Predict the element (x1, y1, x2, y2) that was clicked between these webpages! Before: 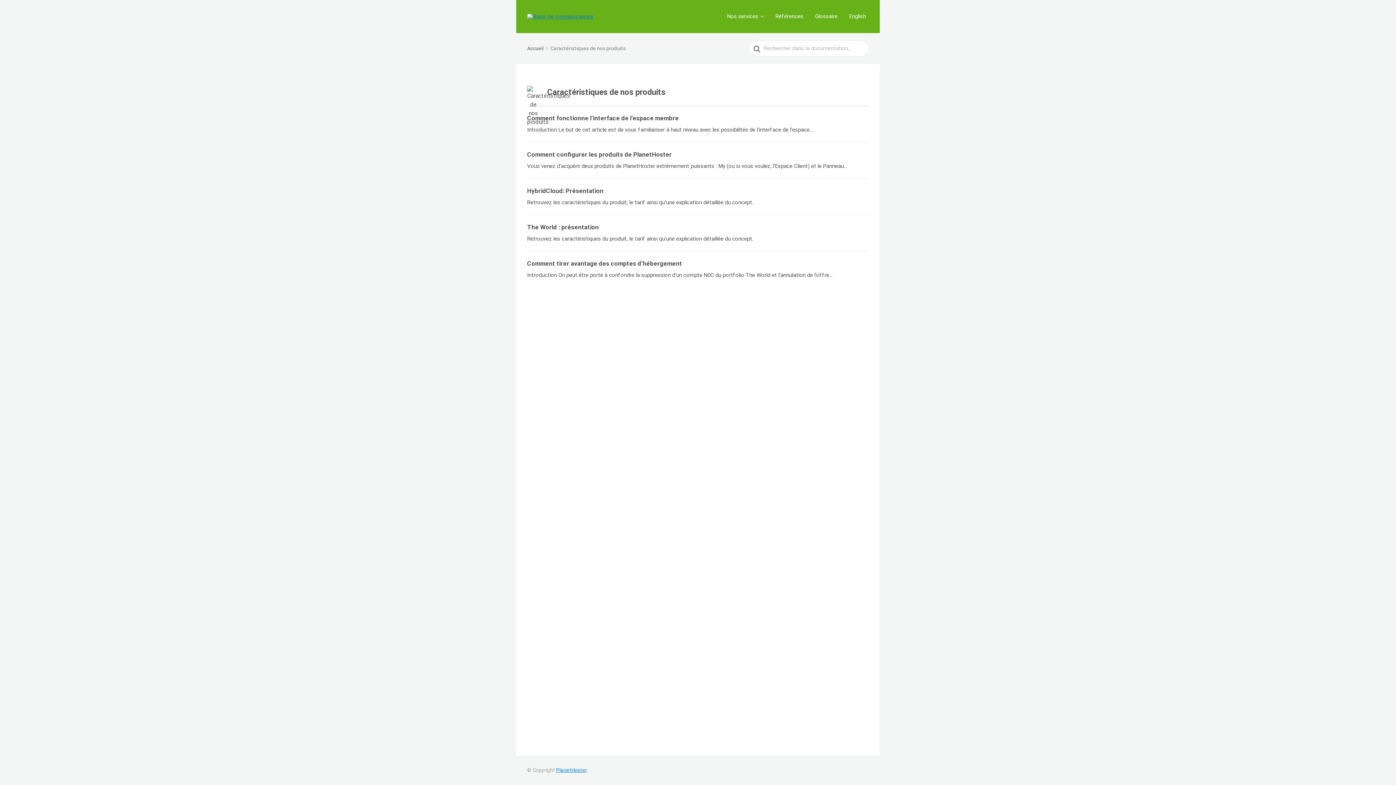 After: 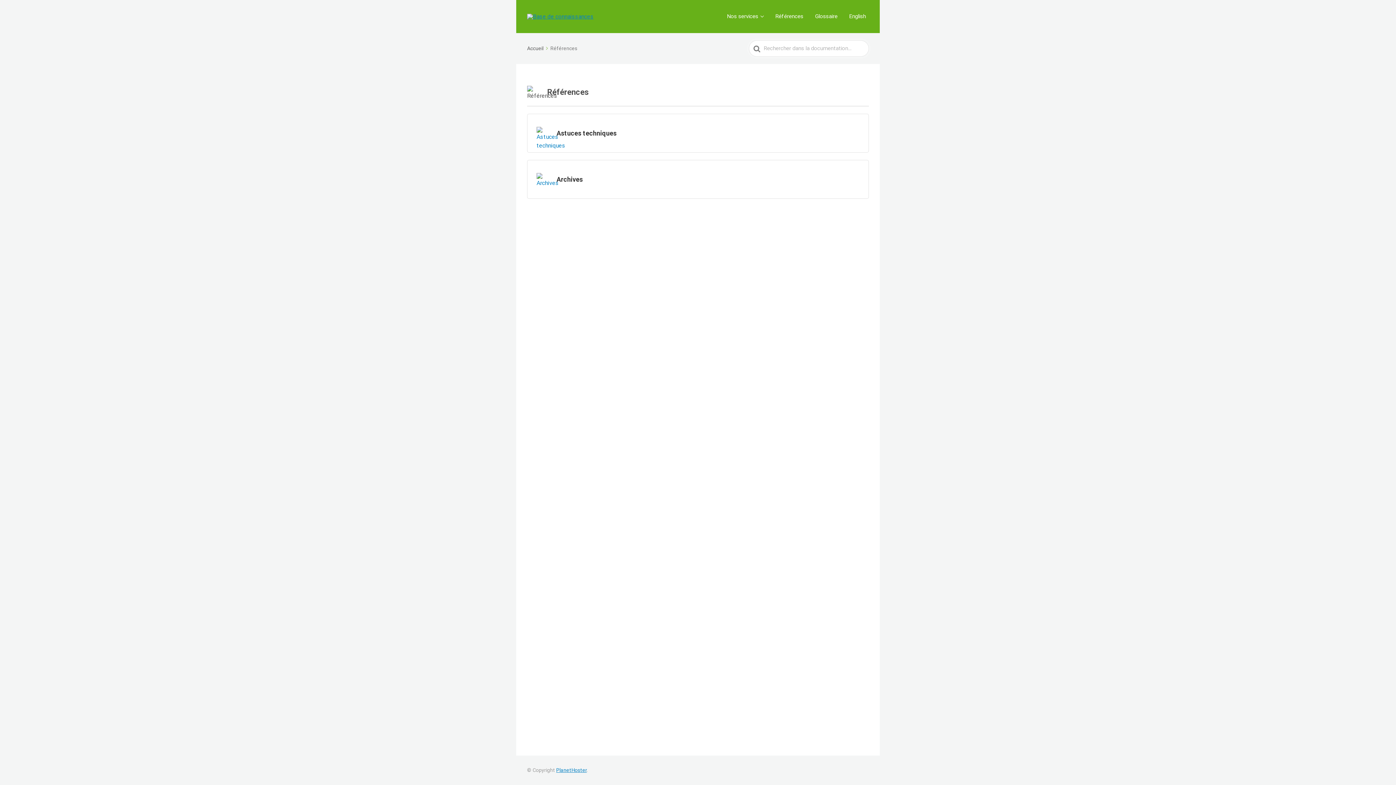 Action: bbox: (772, 10, 806, 22) label: Références